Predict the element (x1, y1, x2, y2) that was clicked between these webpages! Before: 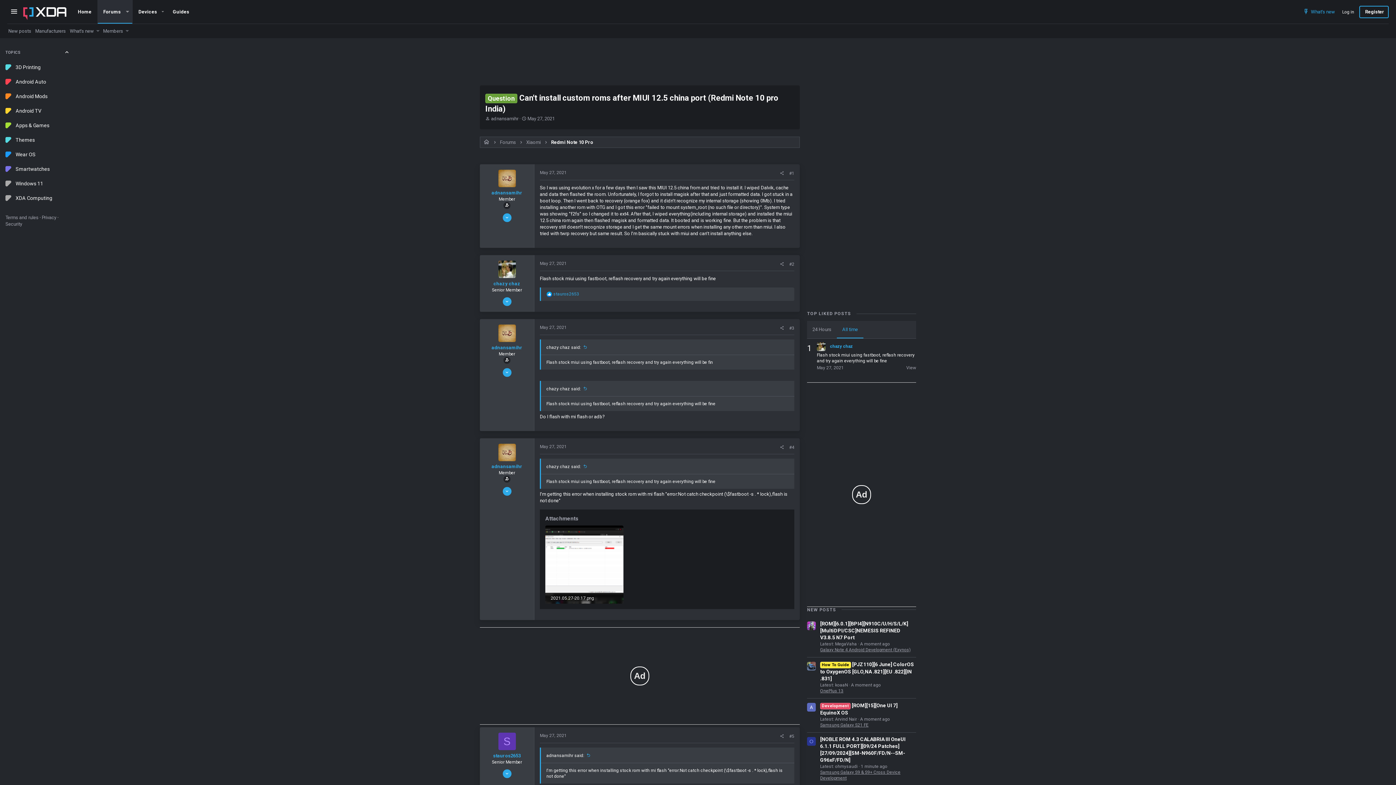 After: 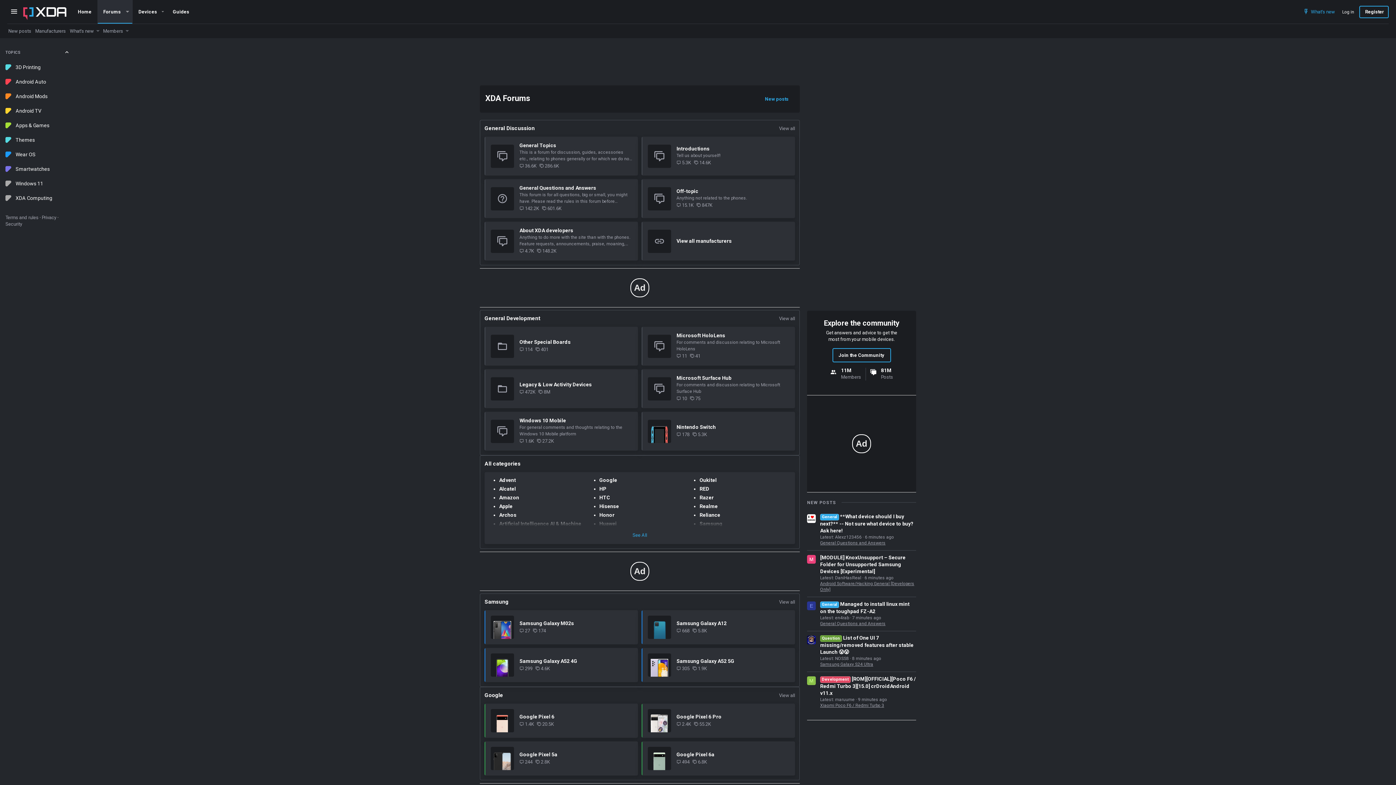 Action: label: Forums bbox: (97, 3, 122, 20)